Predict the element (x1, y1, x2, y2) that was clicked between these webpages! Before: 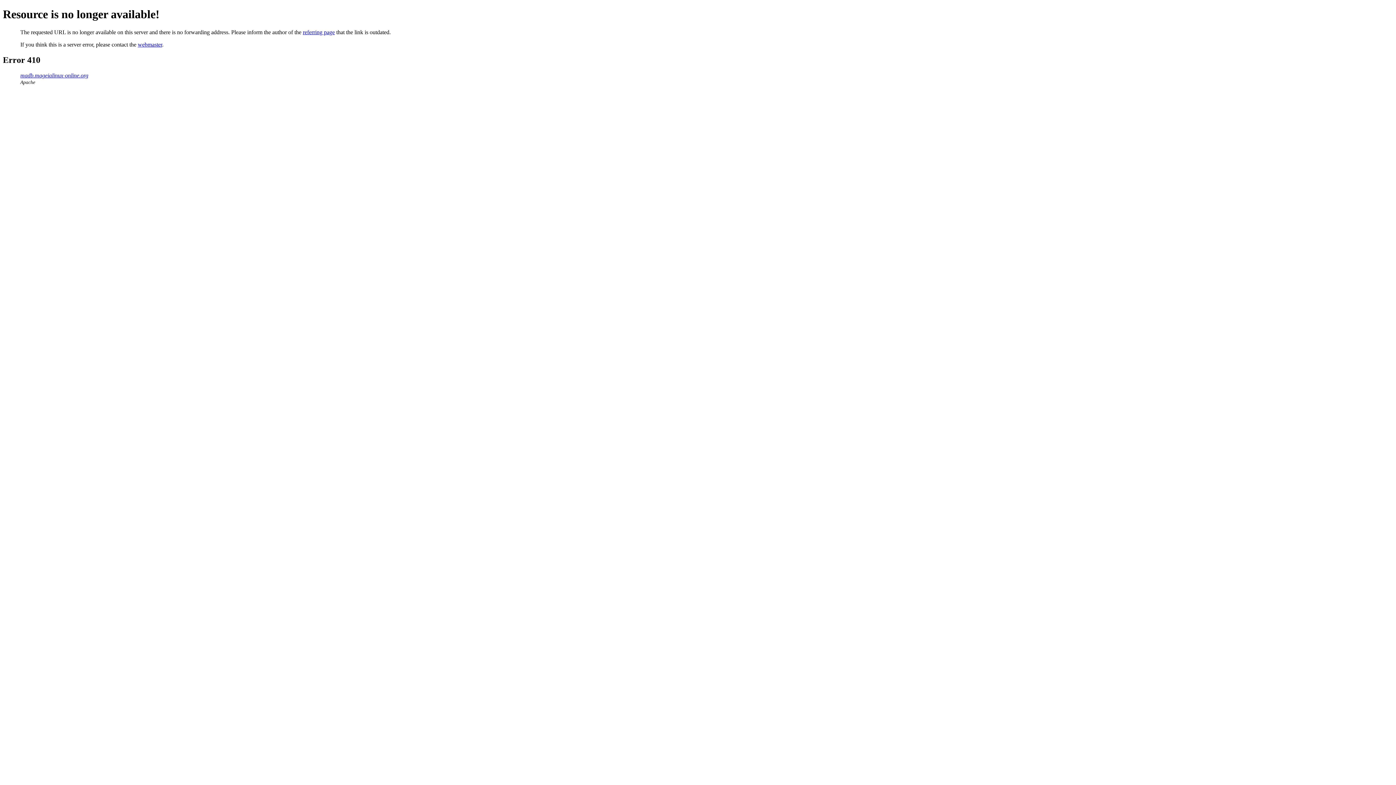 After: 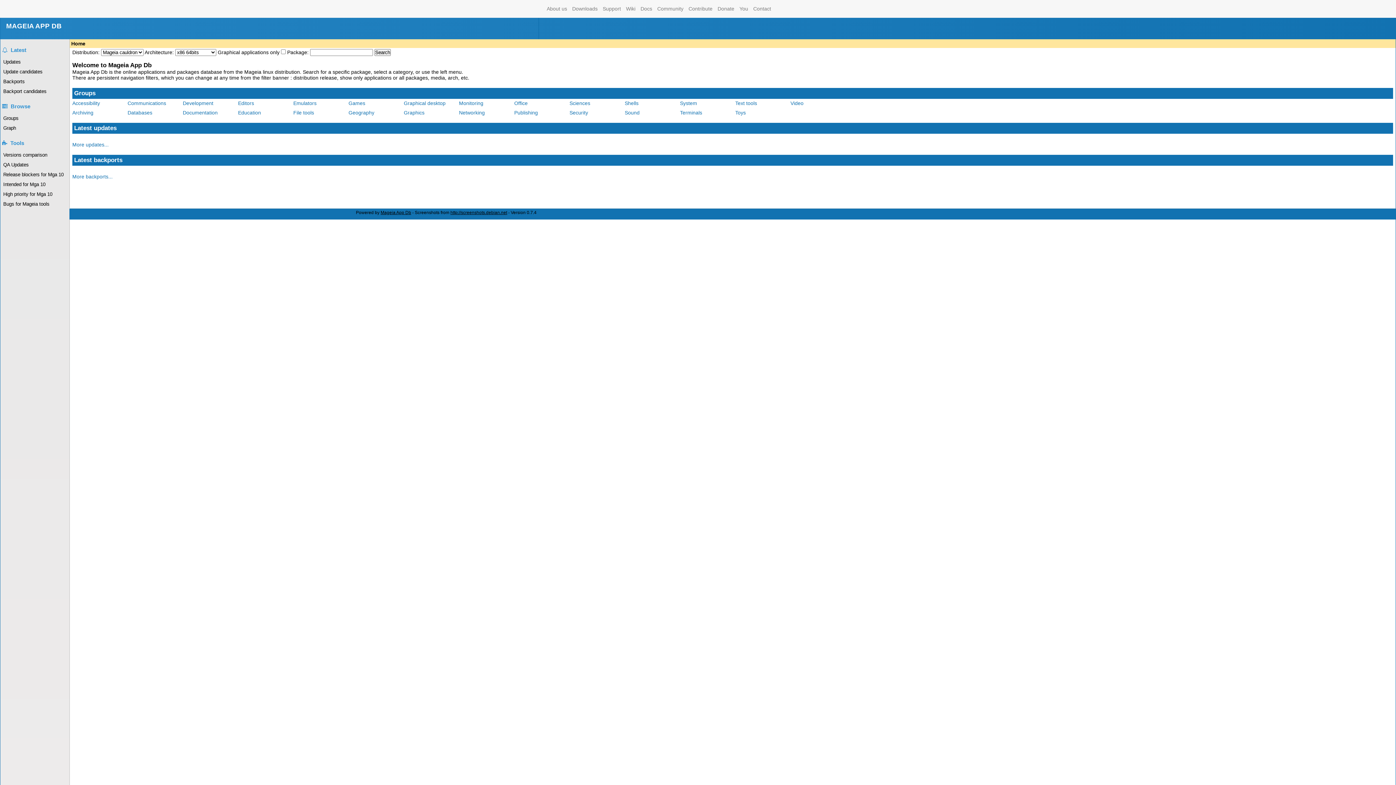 Action: label: madb.mageialinux-online.org bbox: (20, 72, 88, 78)